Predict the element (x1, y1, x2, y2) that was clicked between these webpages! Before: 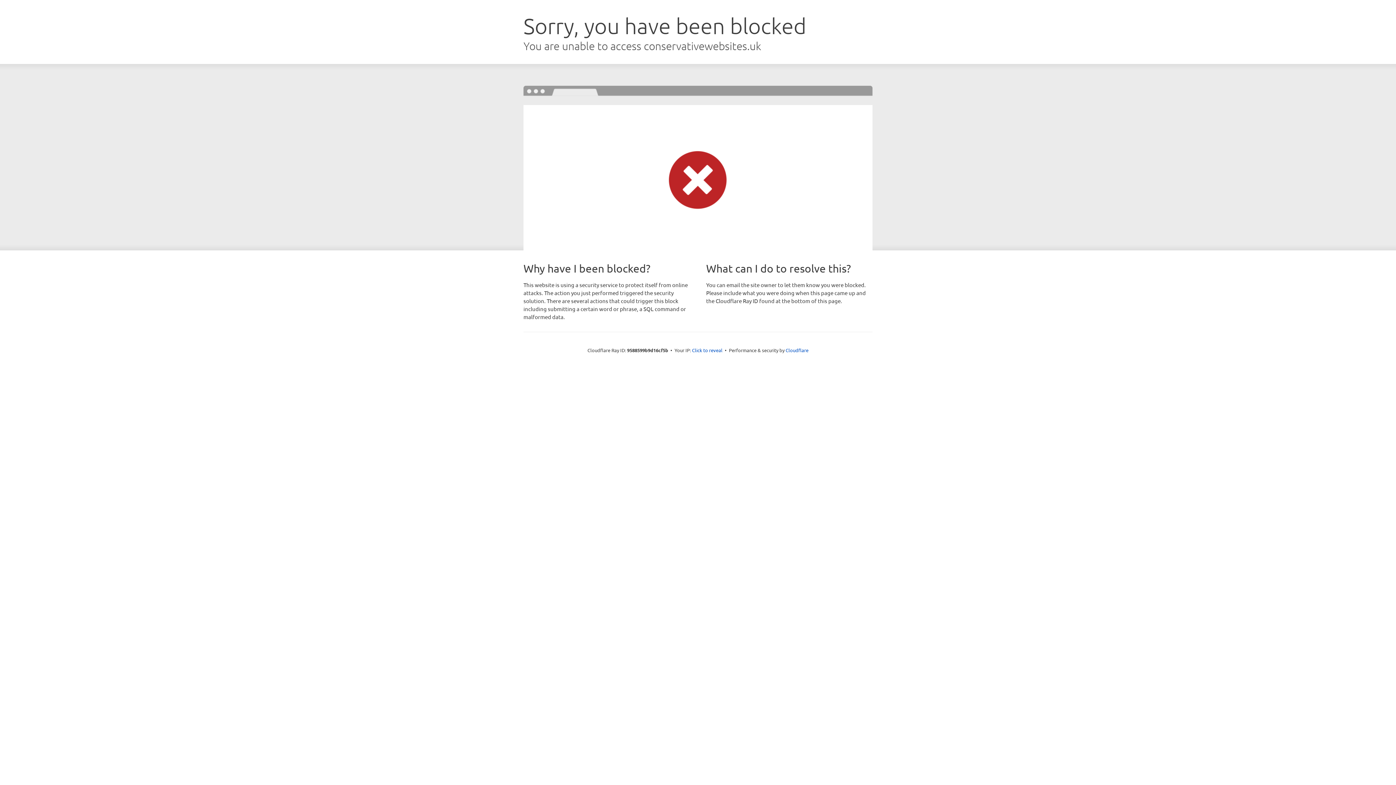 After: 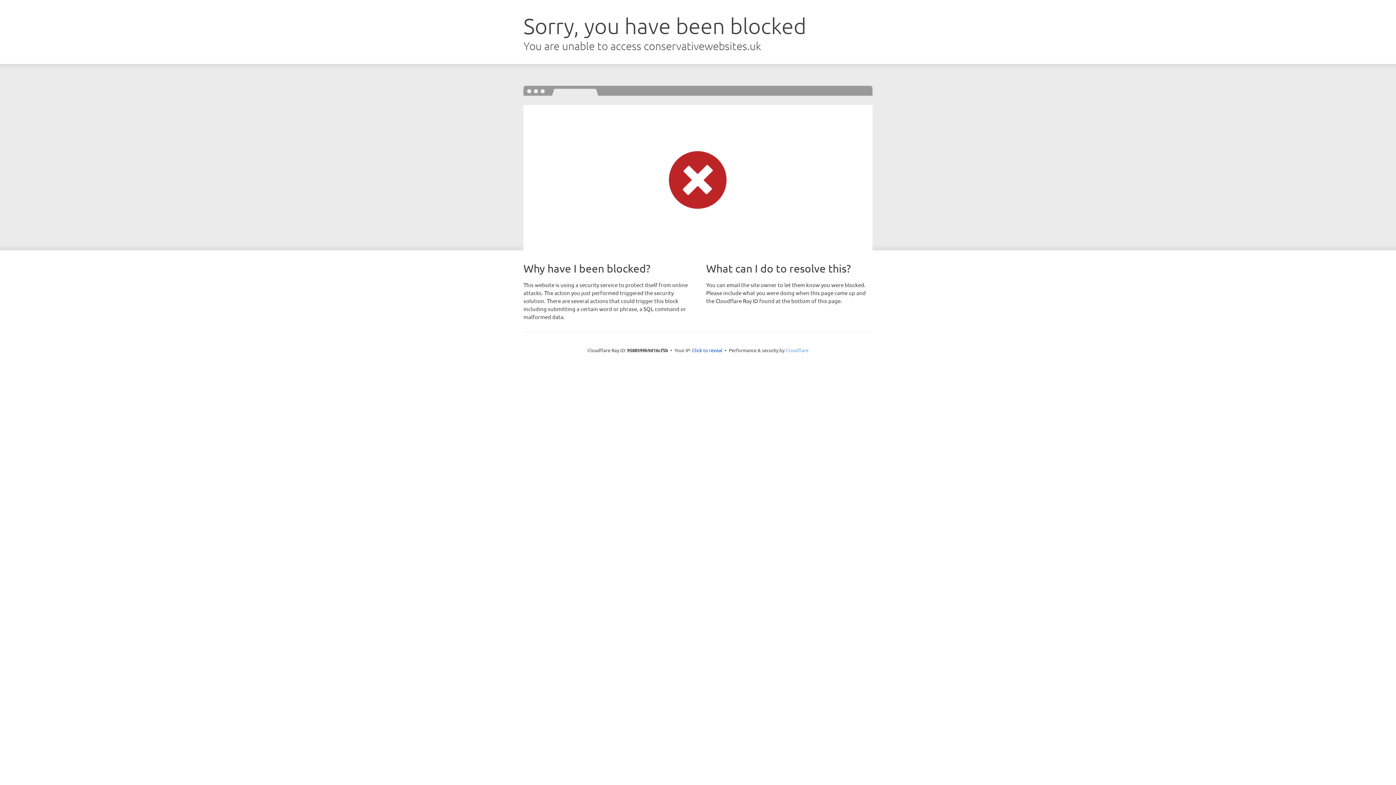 Action: label: Cloudflare bbox: (785, 347, 808, 353)